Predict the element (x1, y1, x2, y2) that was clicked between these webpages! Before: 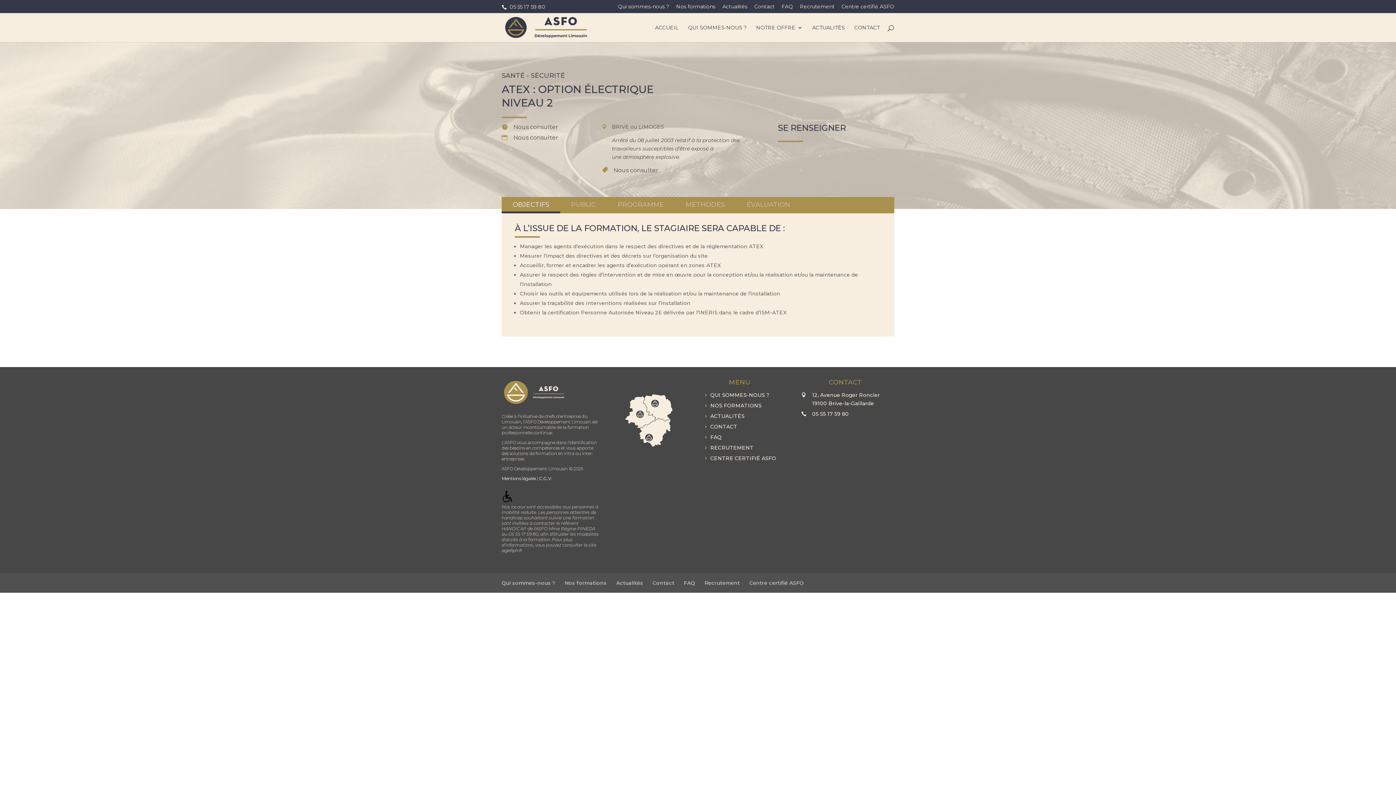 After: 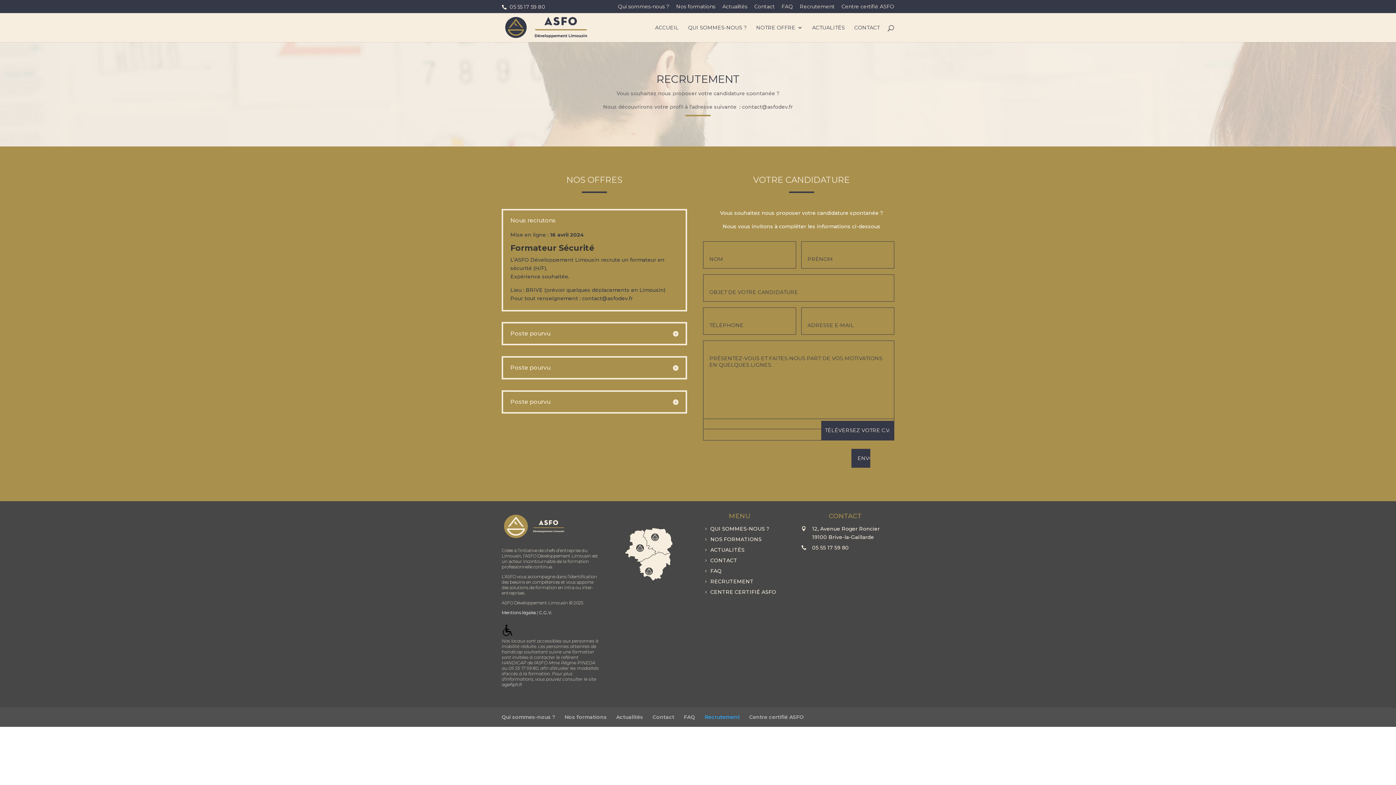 Action: label: Recrutement bbox: (800, 3, 834, 12)